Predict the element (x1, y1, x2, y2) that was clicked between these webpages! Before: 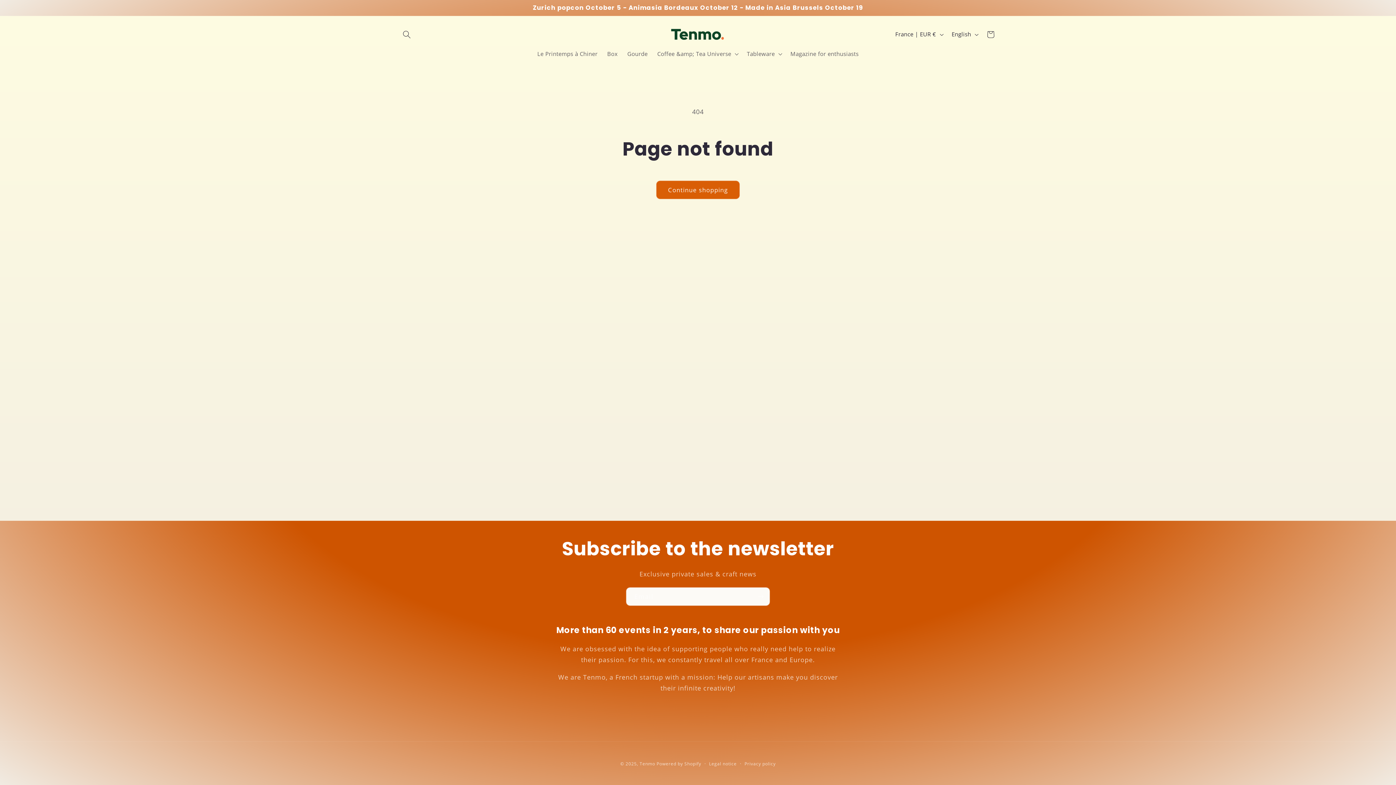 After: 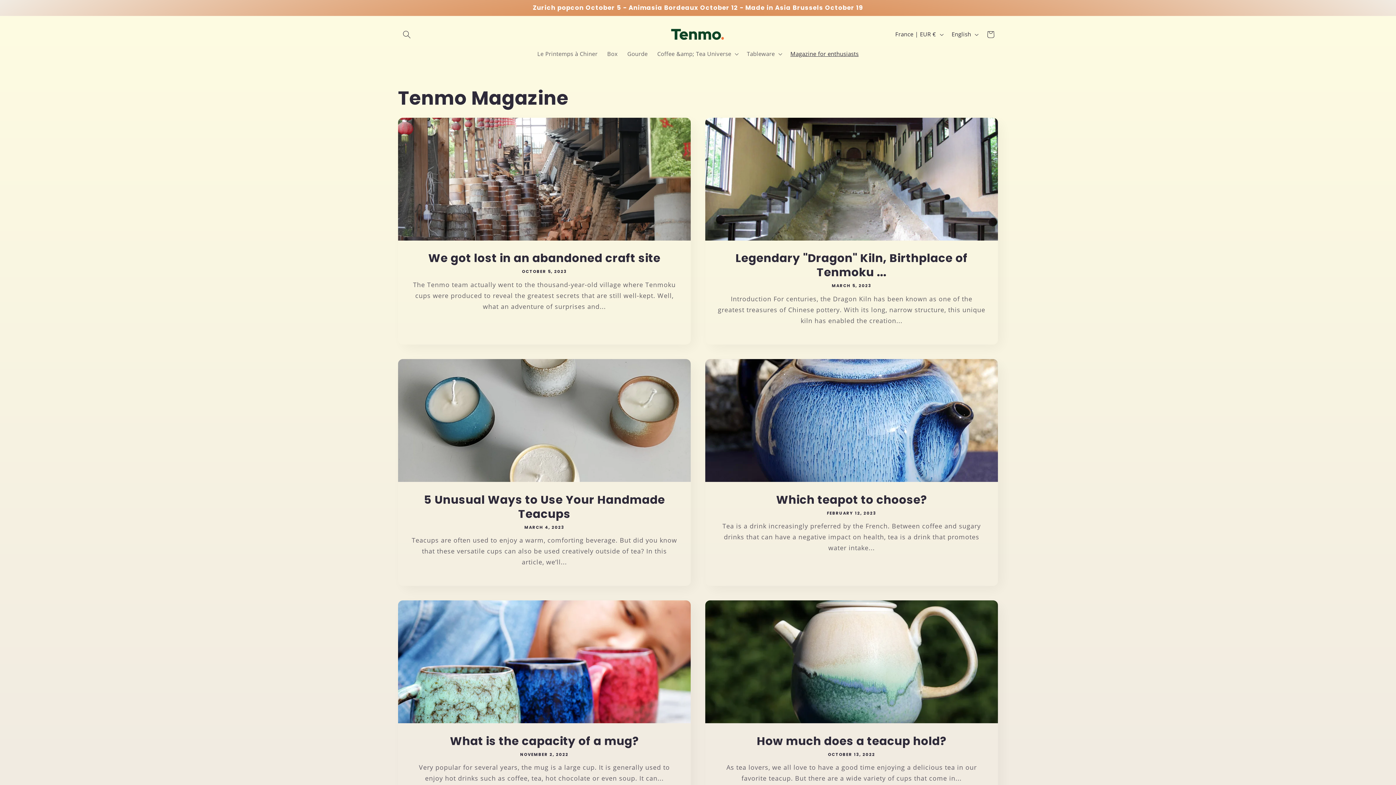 Action: bbox: (785, 45, 863, 62) label: Magazine for enthusiasts